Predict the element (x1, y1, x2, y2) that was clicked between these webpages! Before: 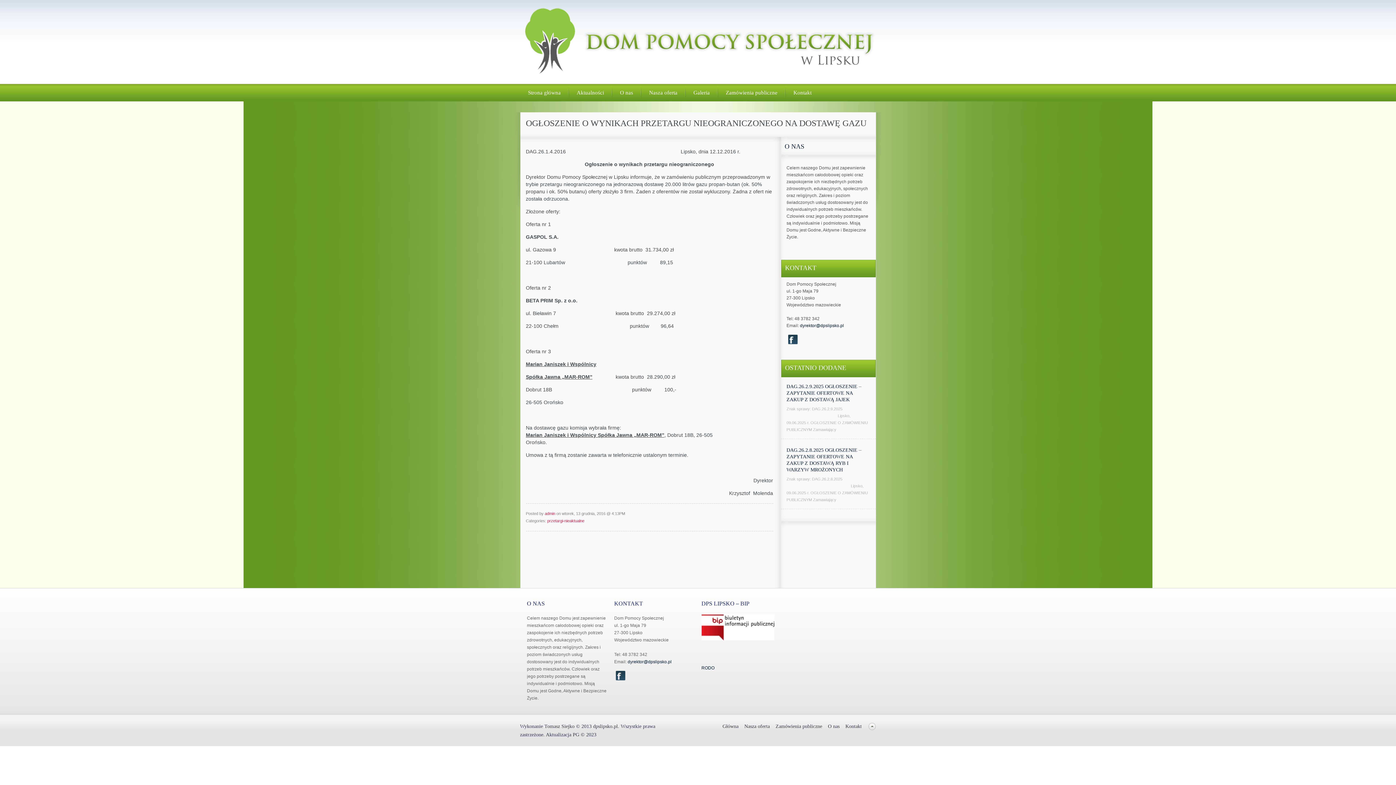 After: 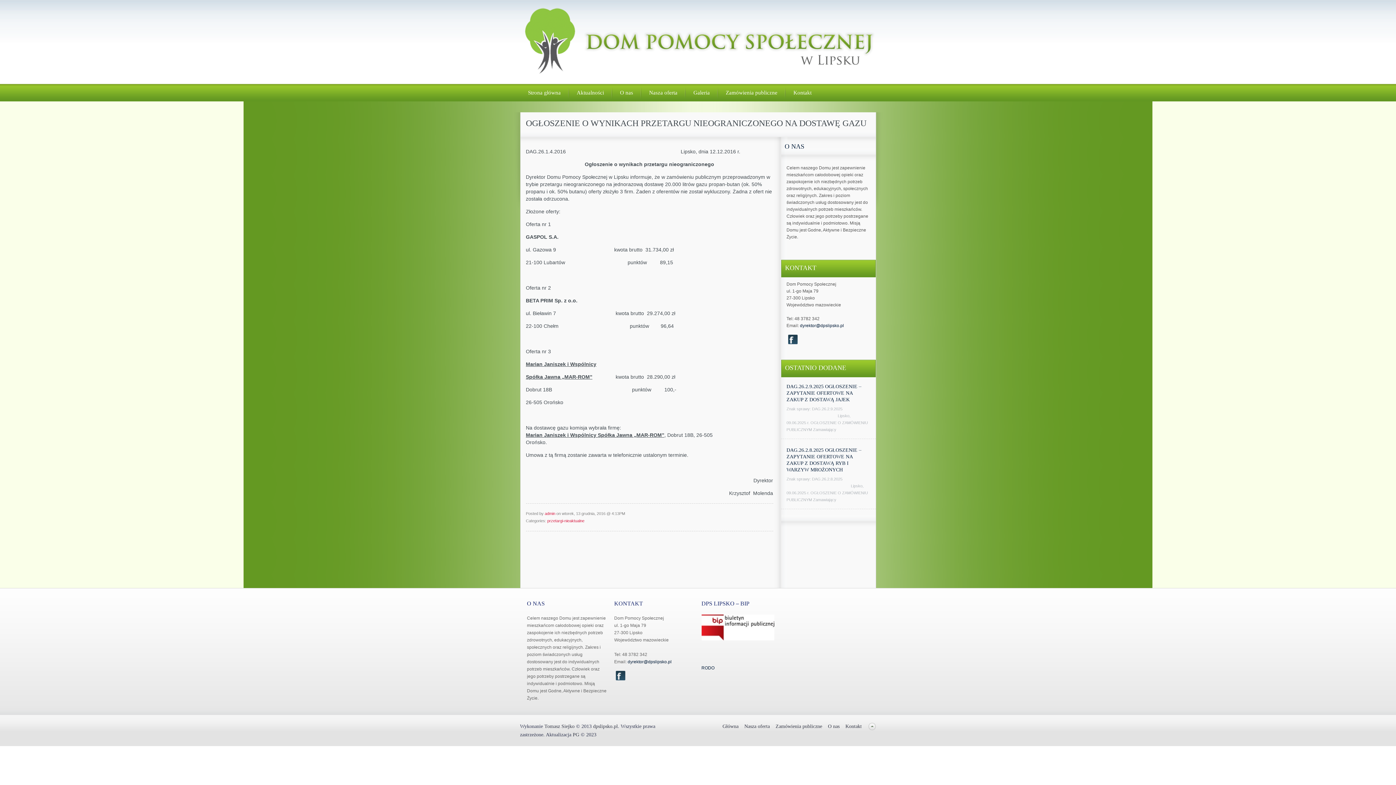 Action: bbox: (867, 722, 876, 730) label: Back to top